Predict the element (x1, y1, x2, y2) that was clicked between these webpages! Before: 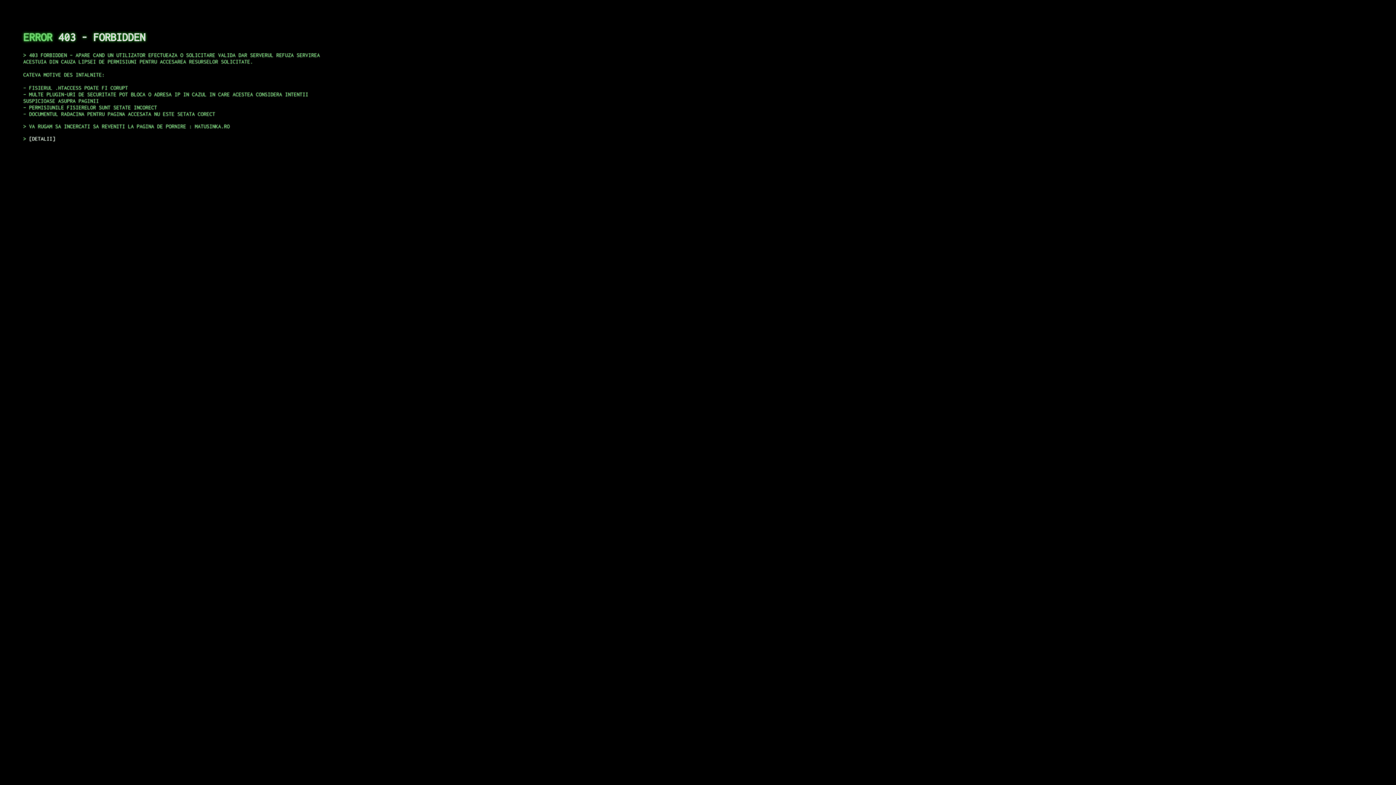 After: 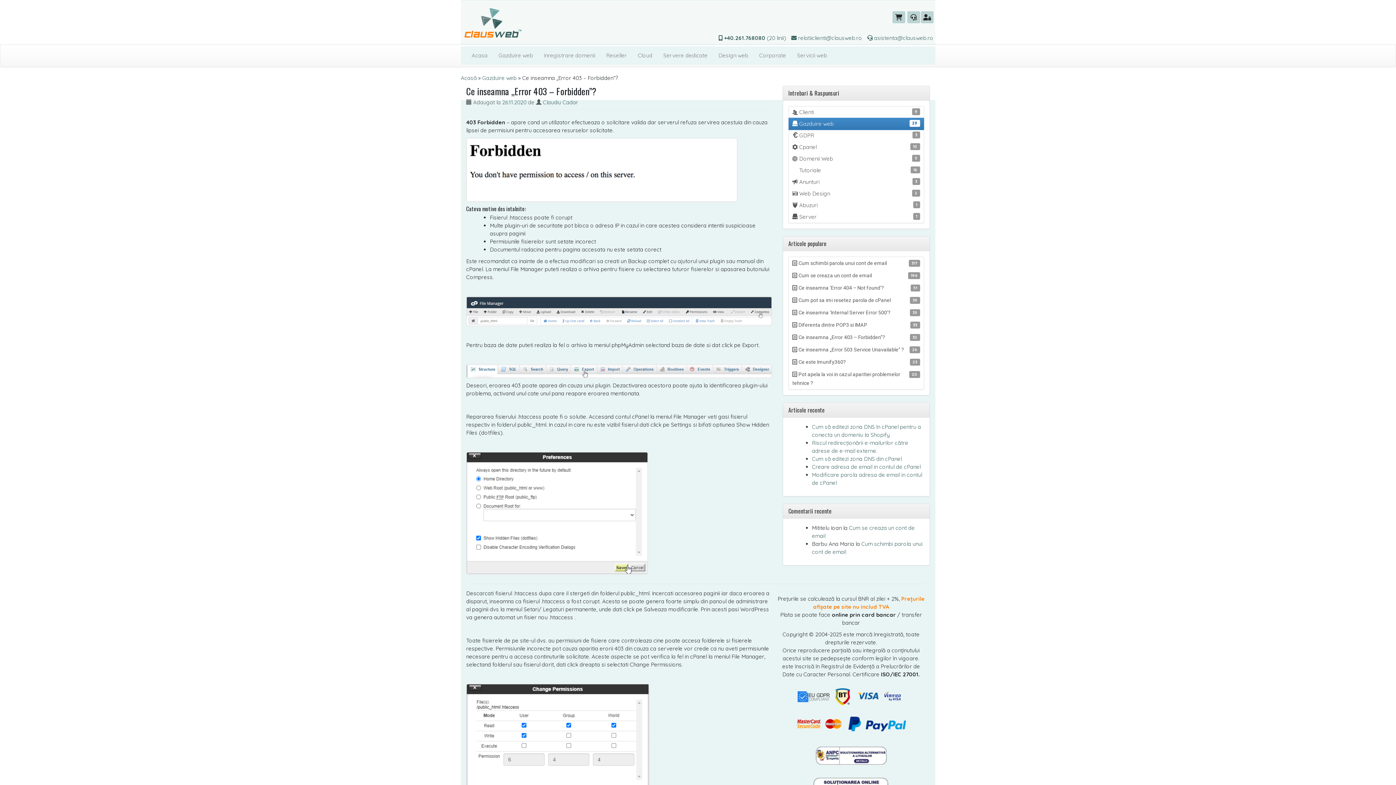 Action: bbox: (29, 135, 55, 141) label: DETALII